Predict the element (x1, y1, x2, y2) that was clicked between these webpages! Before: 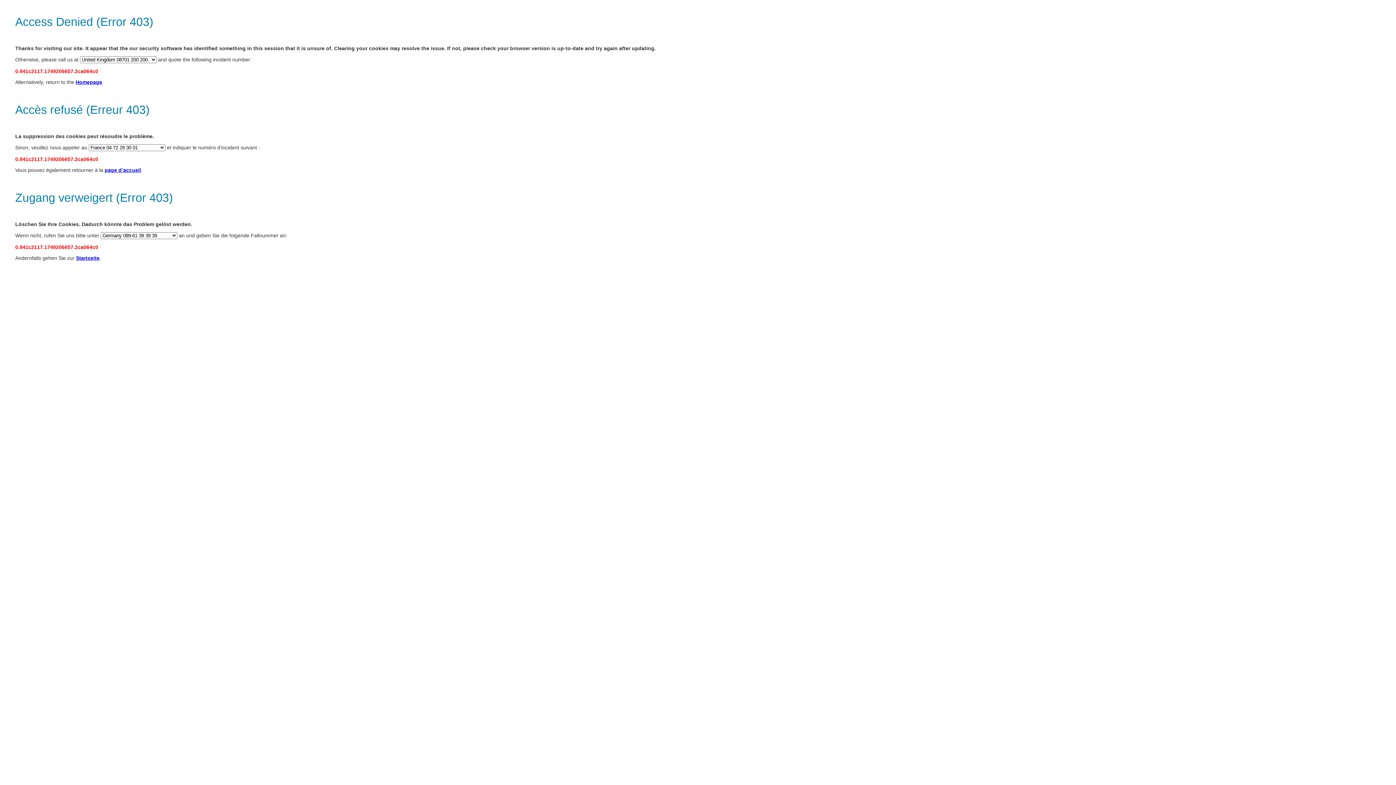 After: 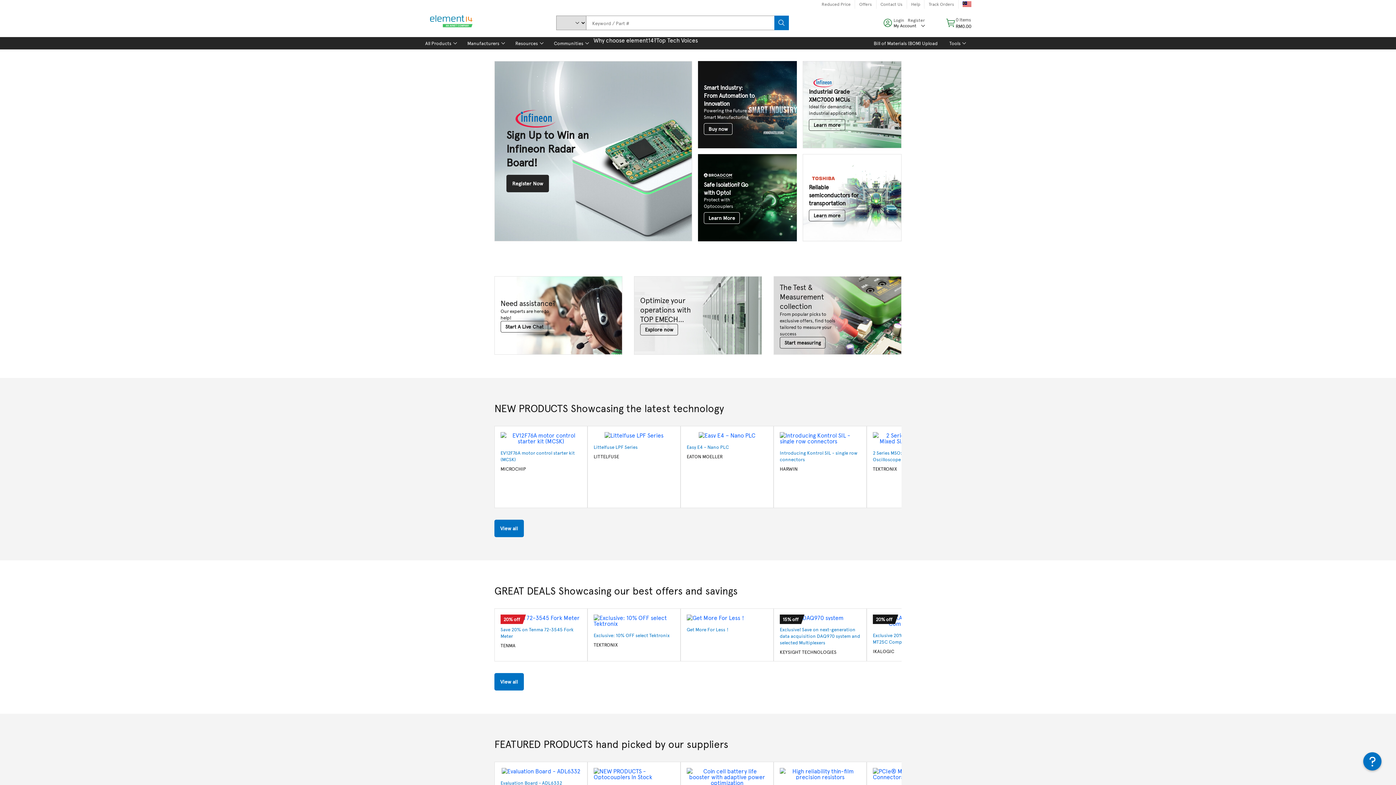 Action: label: Startseite bbox: (76, 255, 99, 261)